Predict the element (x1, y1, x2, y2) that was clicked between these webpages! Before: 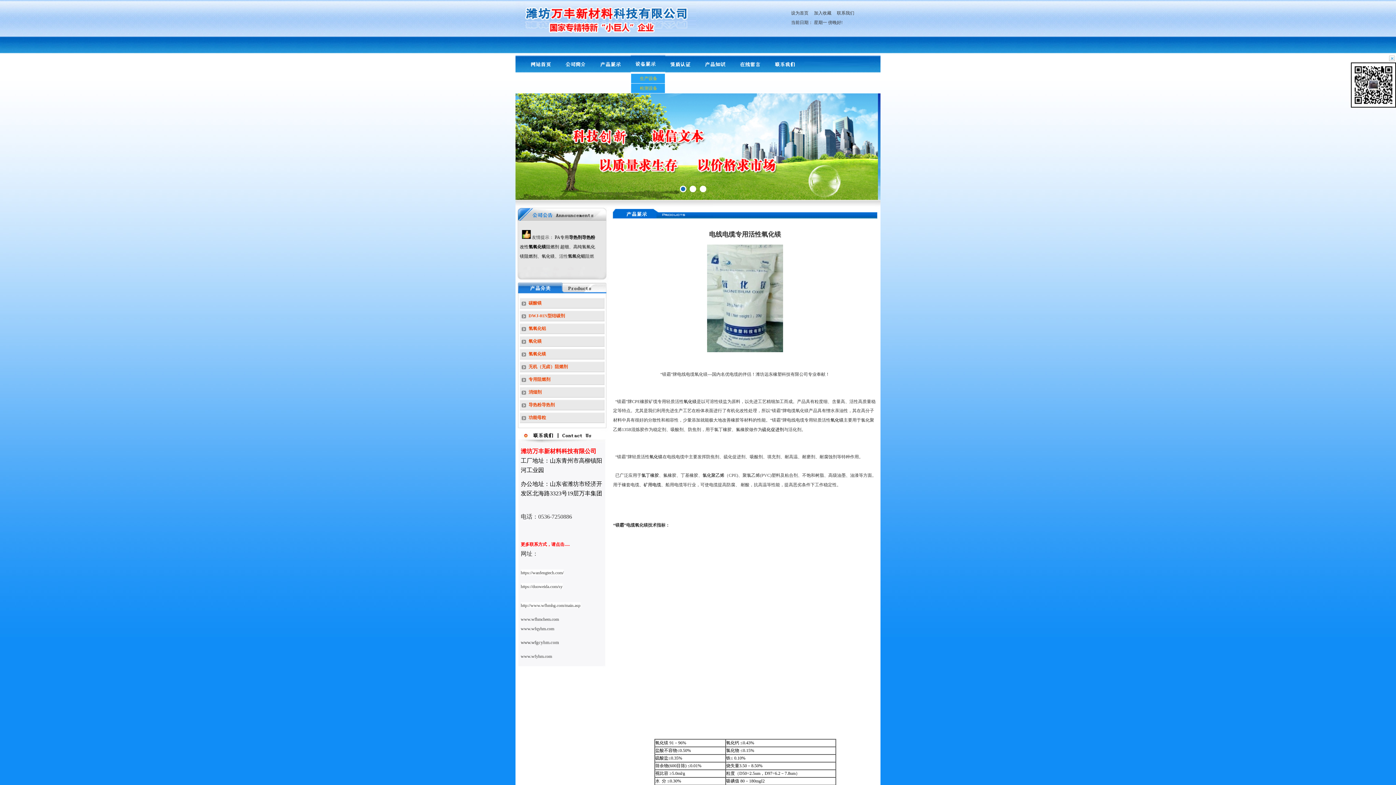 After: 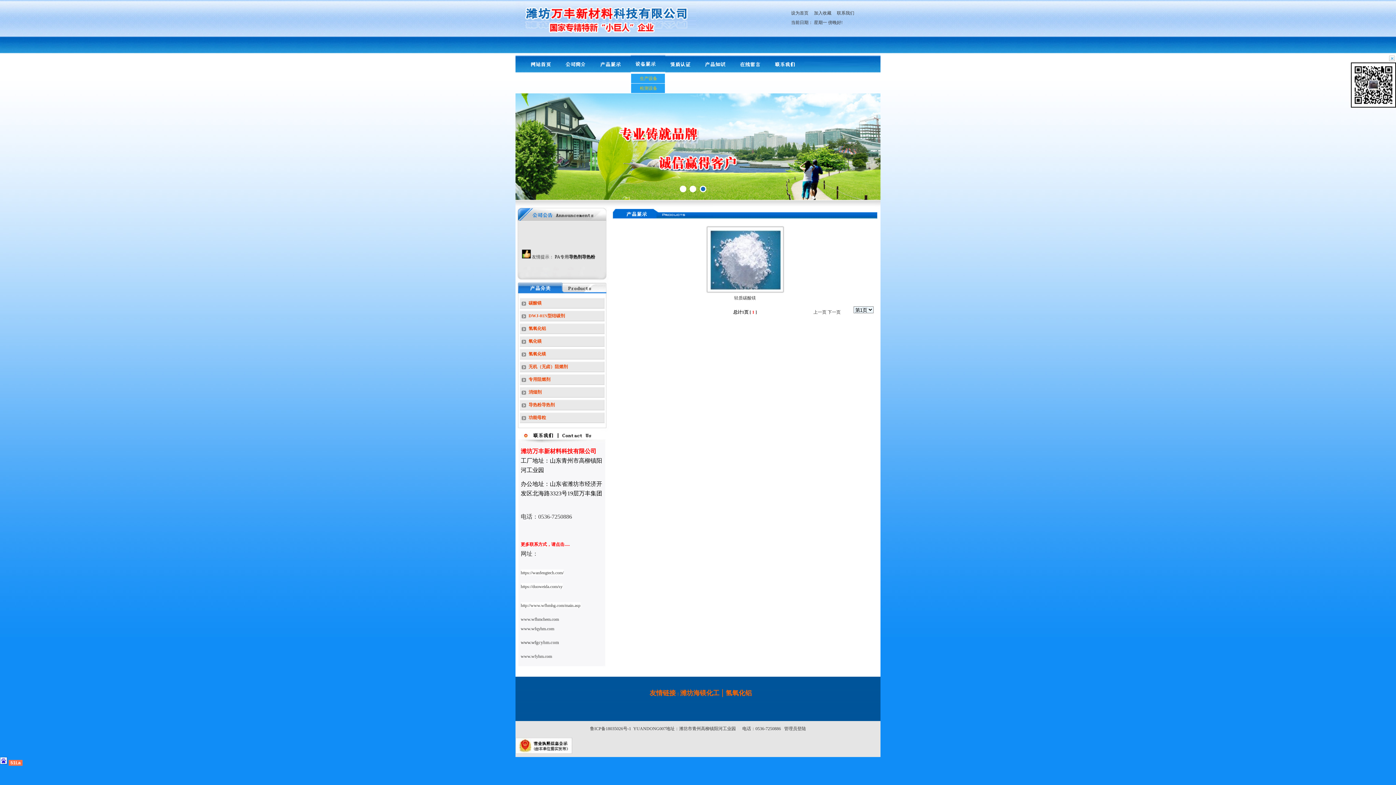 Action: label: 　　　碳酸镁 bbox: (515, 300, 541, 305)